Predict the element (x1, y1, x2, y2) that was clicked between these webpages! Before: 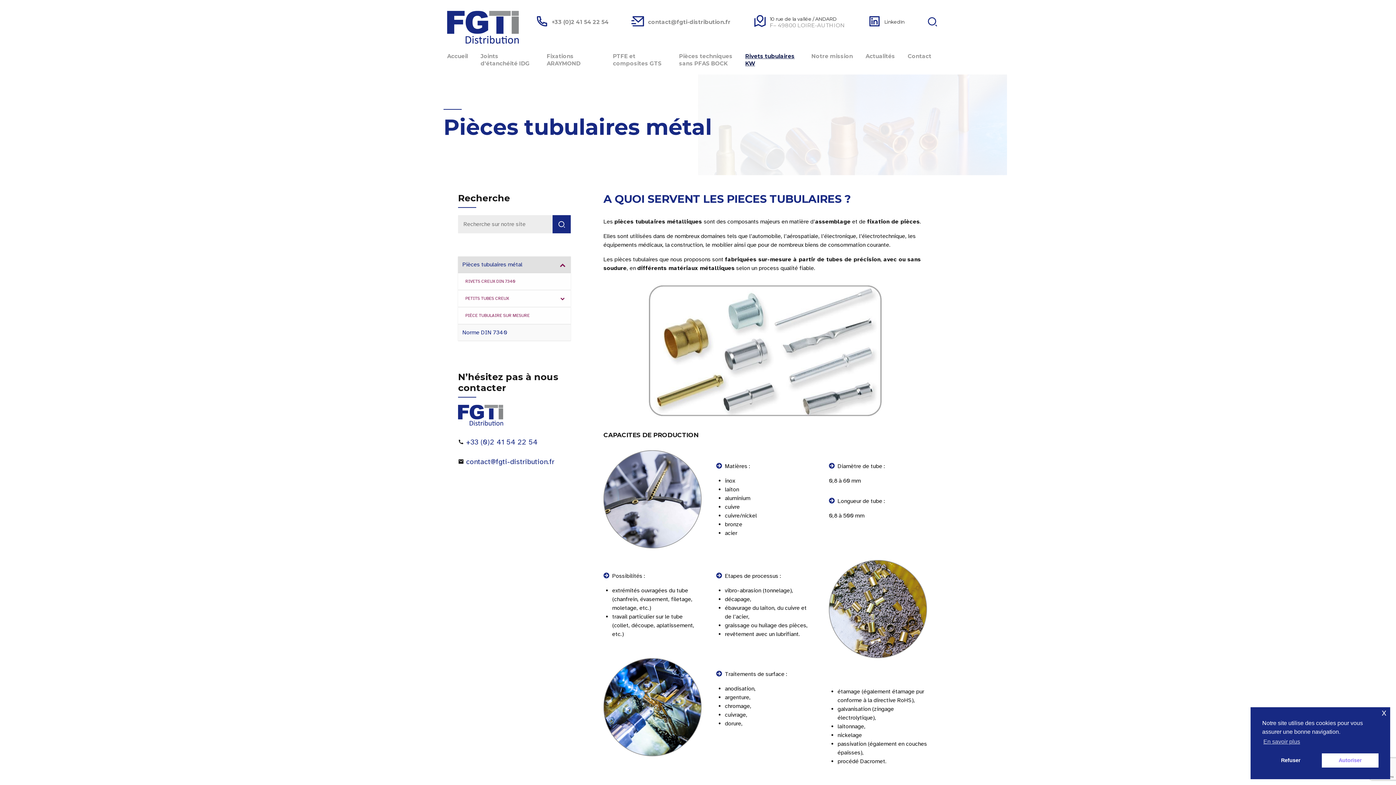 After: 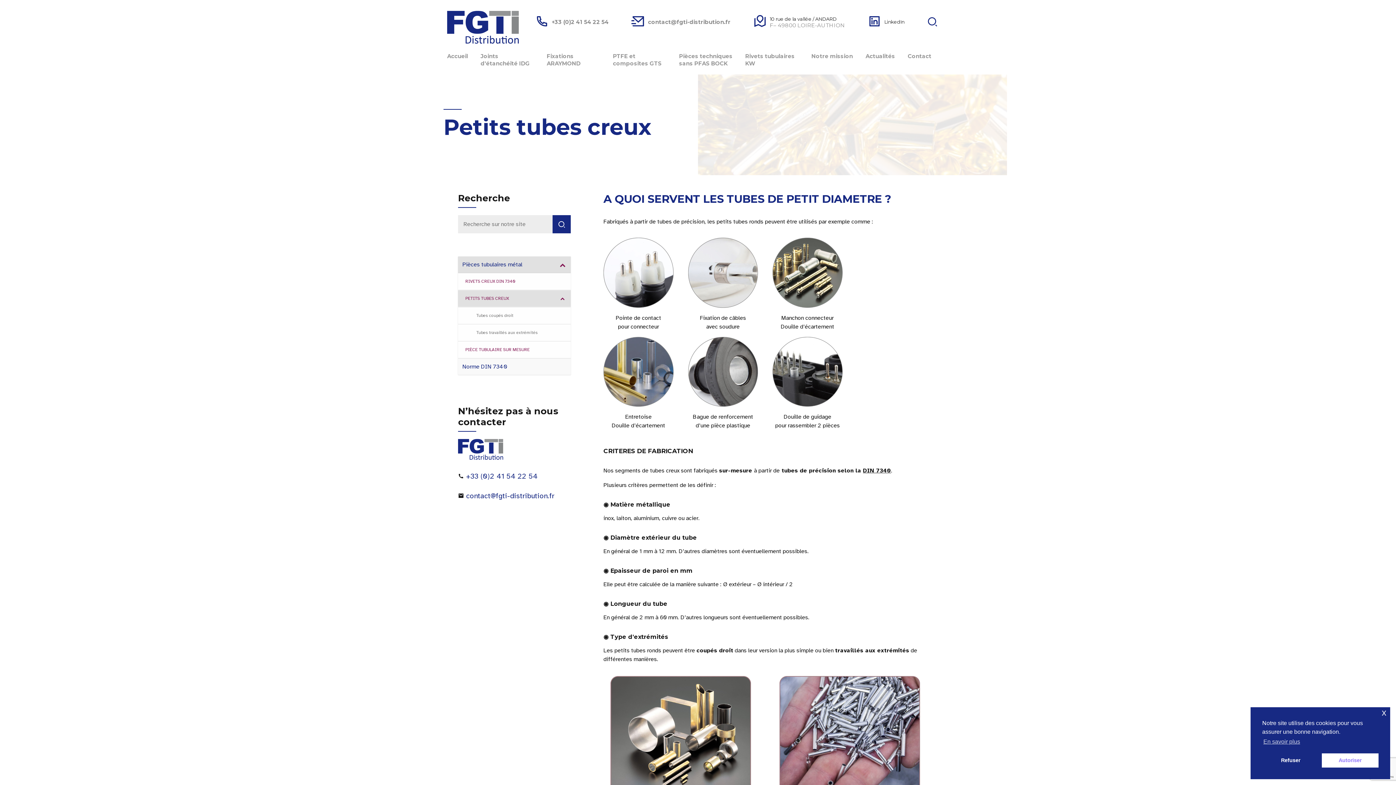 Action: label: PETITS TUBES CREUX bbox: (458, 290, 570, 307)